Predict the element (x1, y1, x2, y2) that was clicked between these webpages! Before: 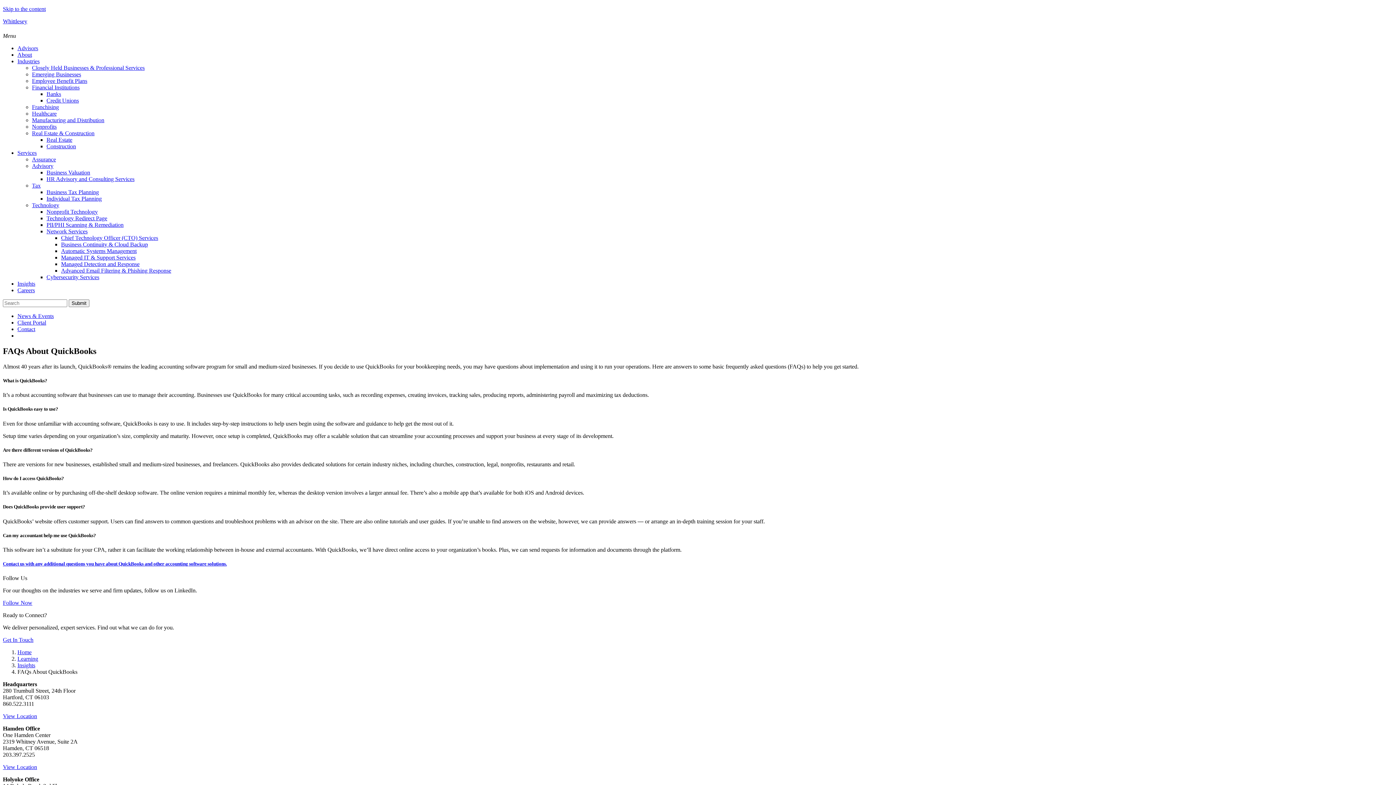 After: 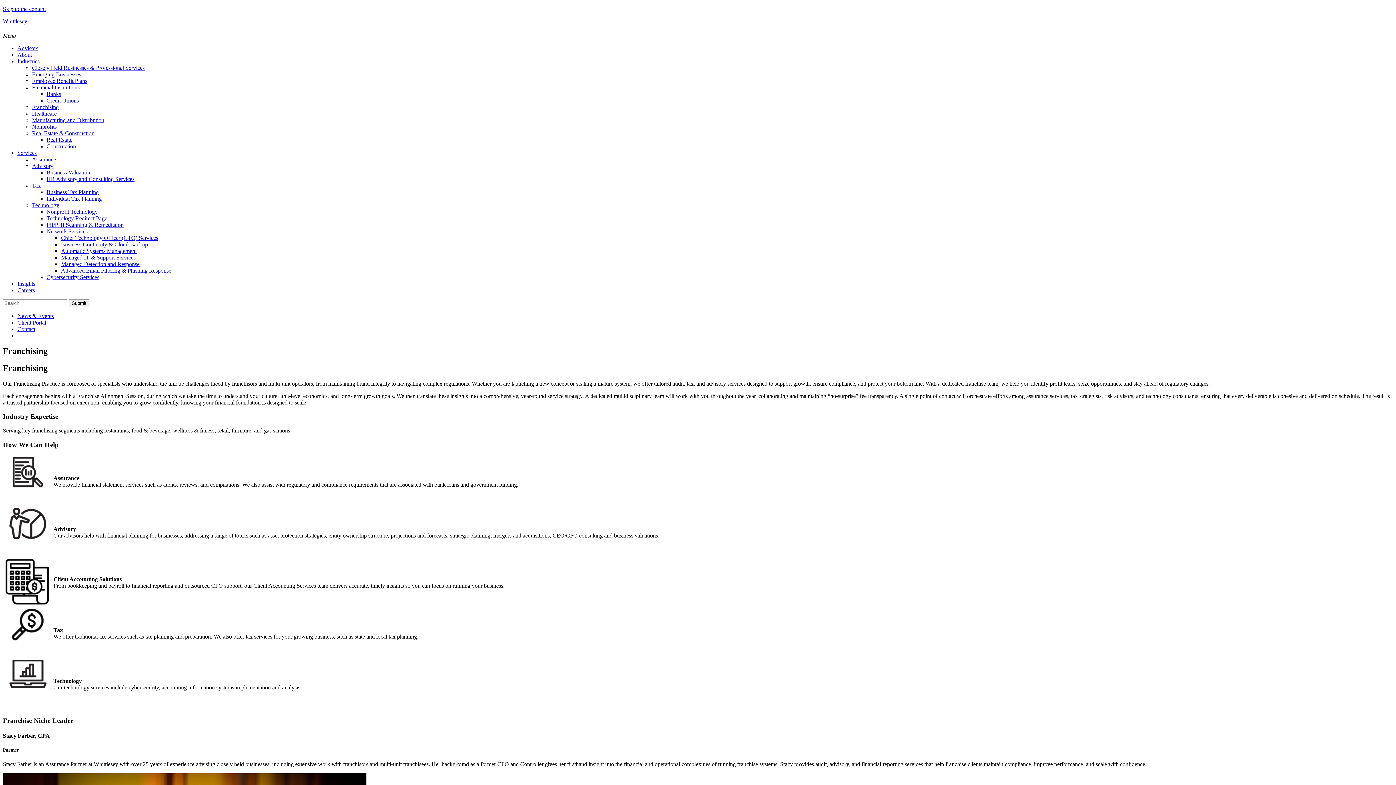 Action: label: Franchising bbox: (32, 104, 58, 110)